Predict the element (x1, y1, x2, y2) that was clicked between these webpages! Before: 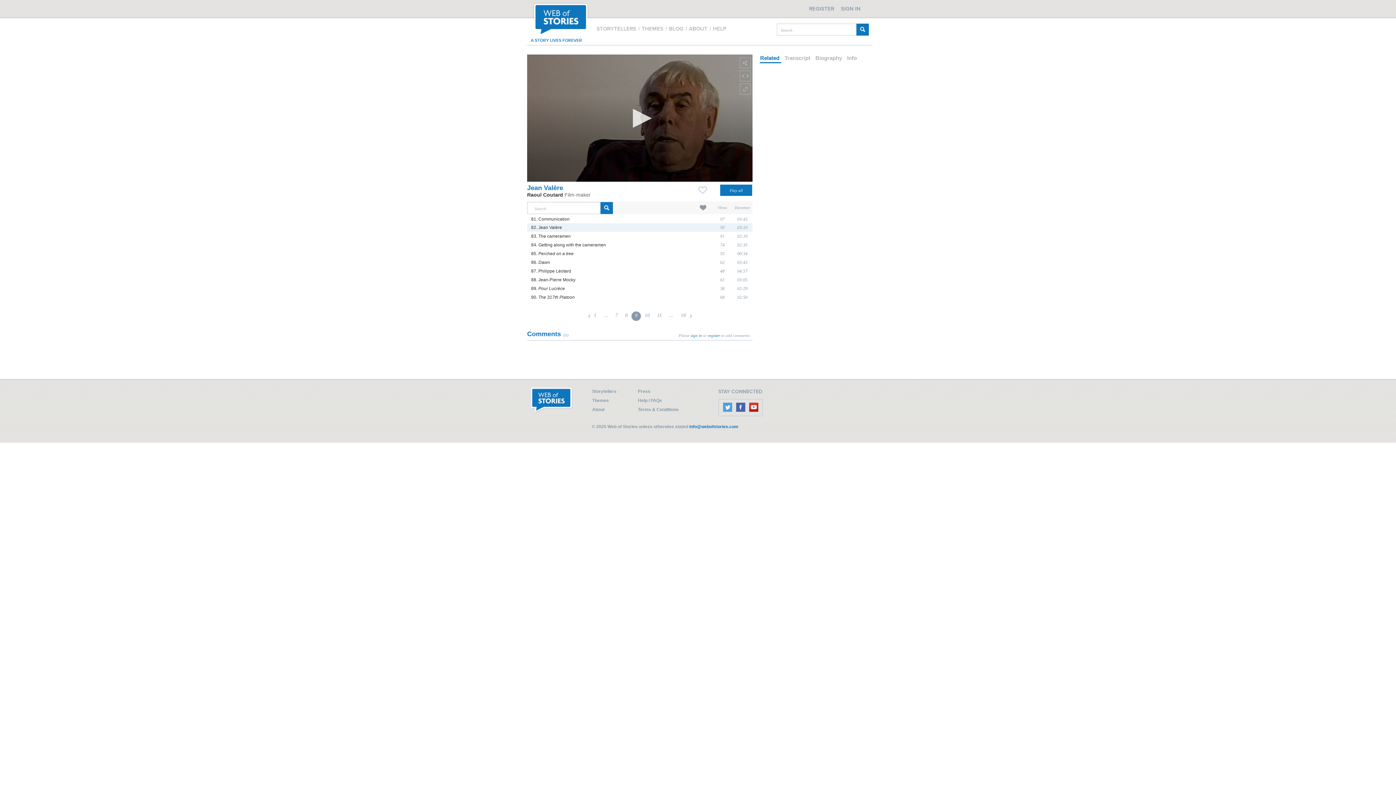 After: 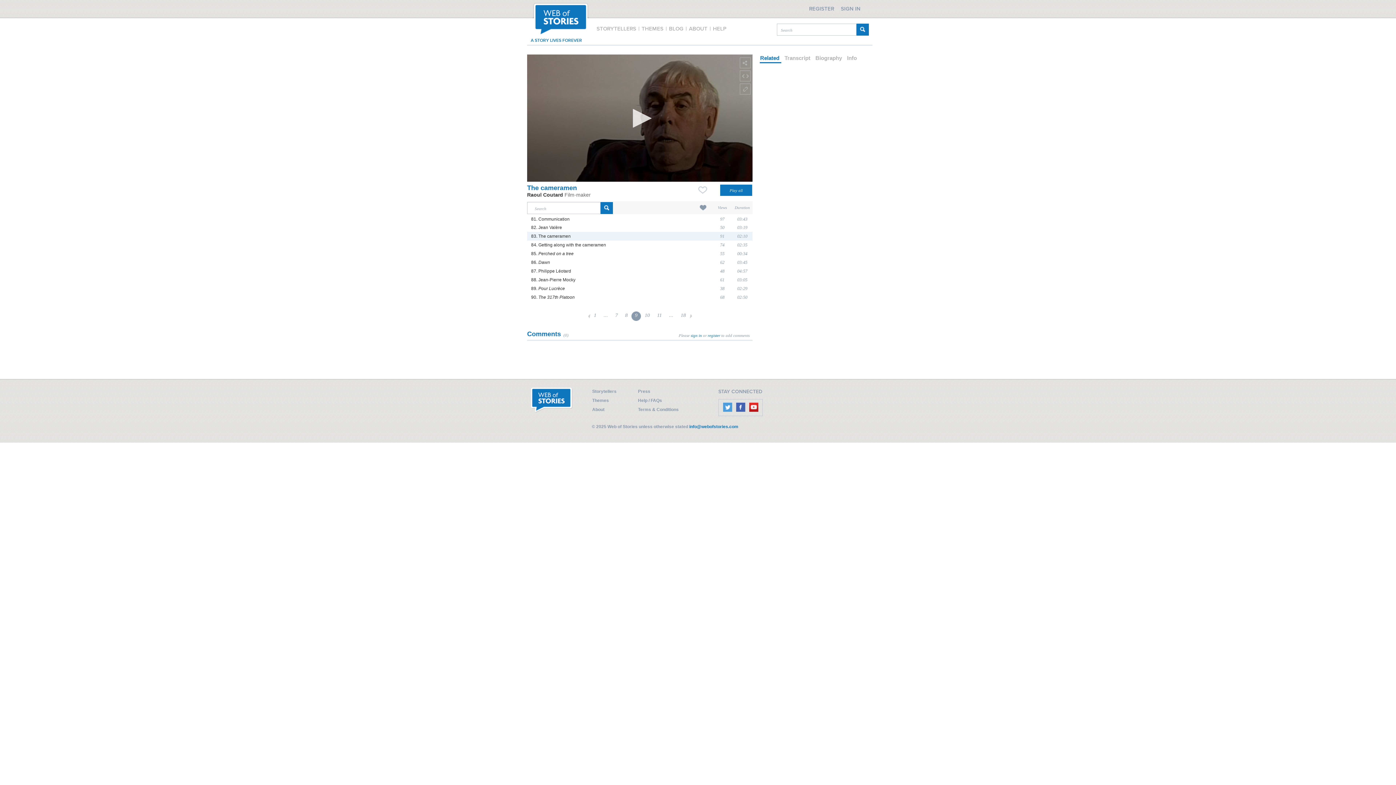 Action: bbox: (531, 233, 570, 238) label: 83. The cameramen